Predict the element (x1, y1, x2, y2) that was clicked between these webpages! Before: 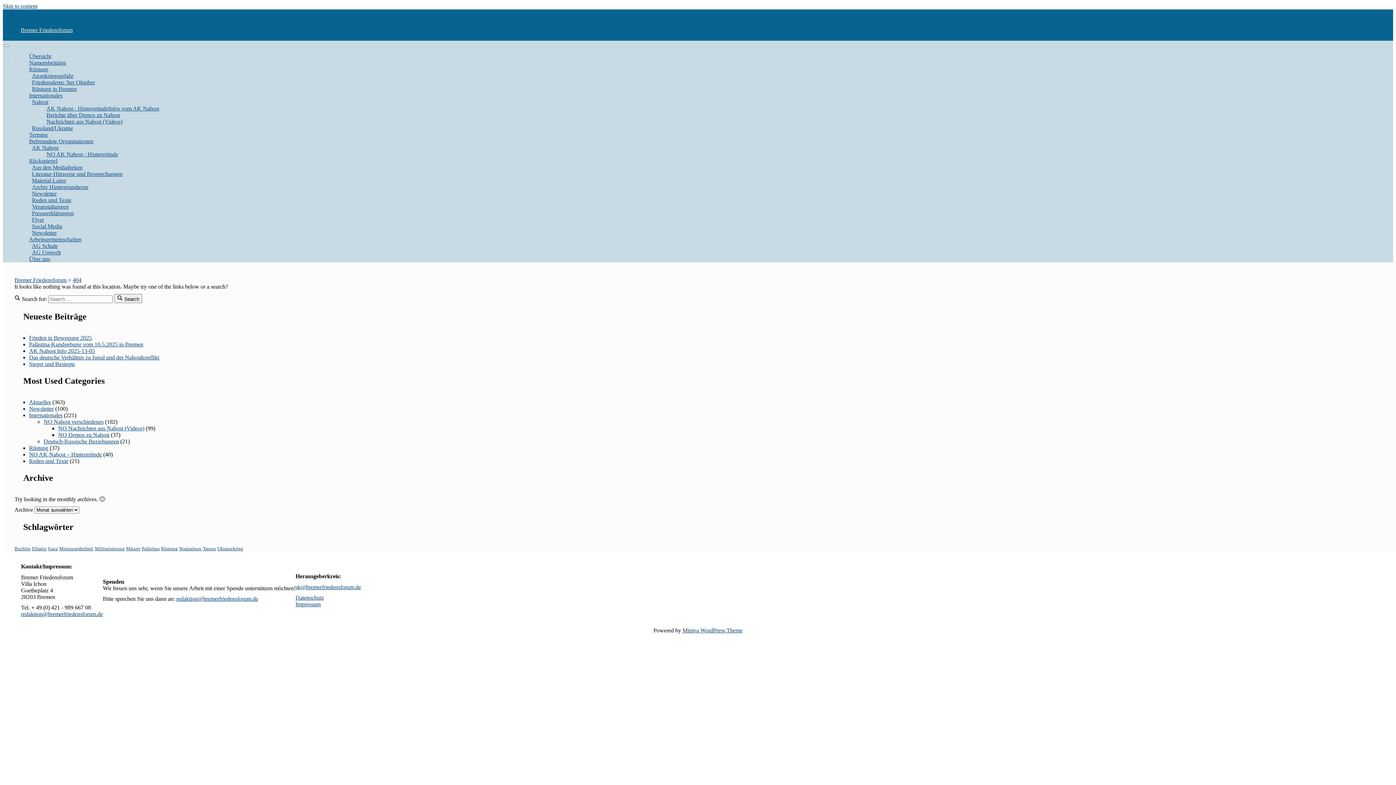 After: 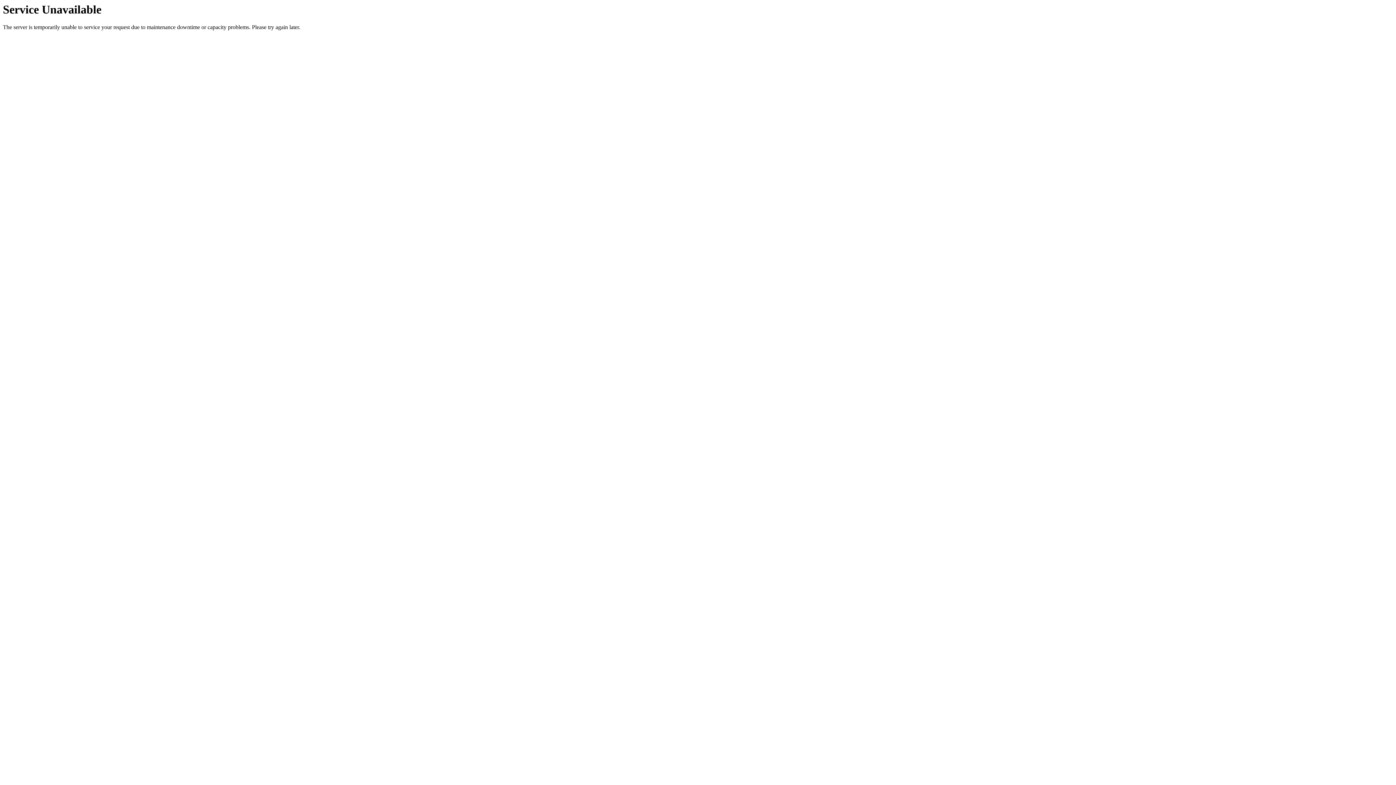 Action: label: Rüstung bbox: (17, 66, 48, 72)